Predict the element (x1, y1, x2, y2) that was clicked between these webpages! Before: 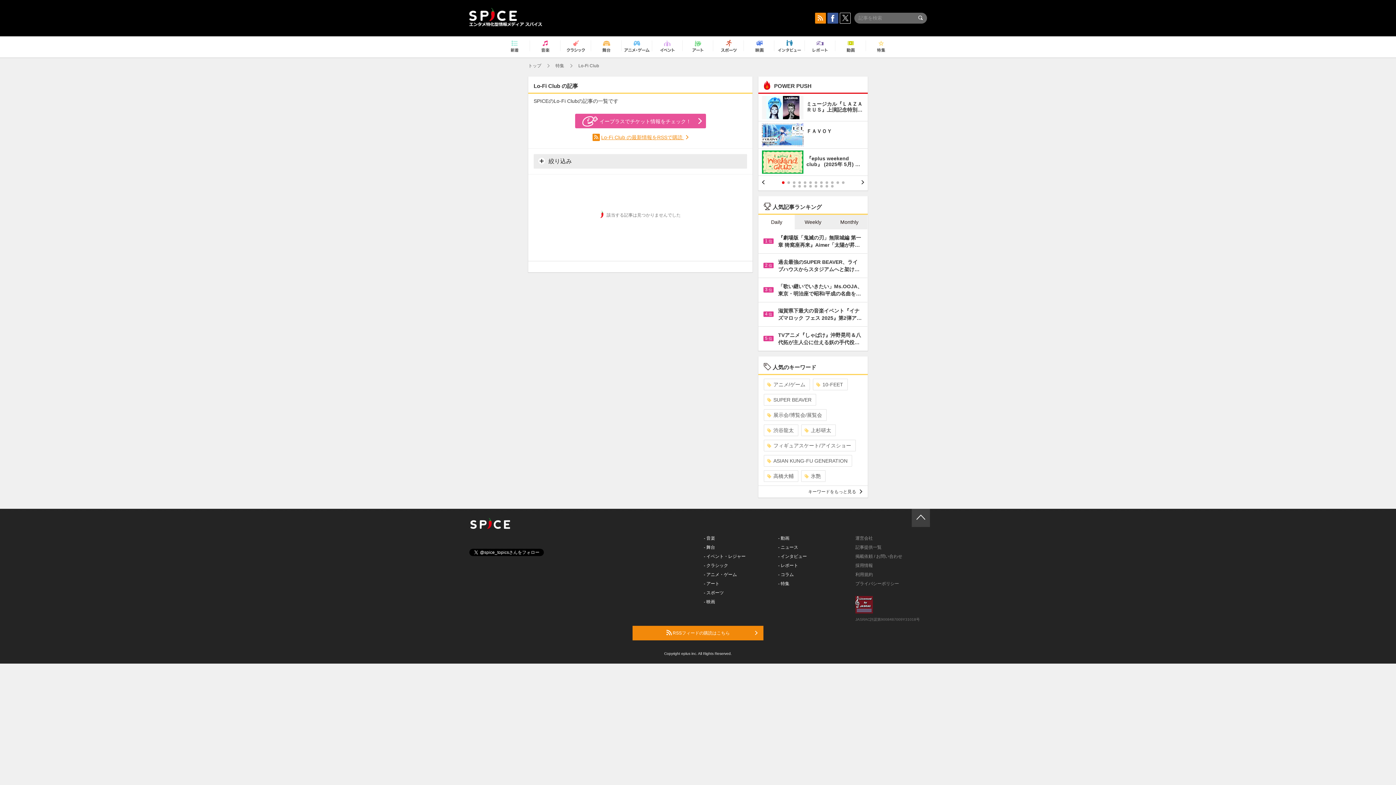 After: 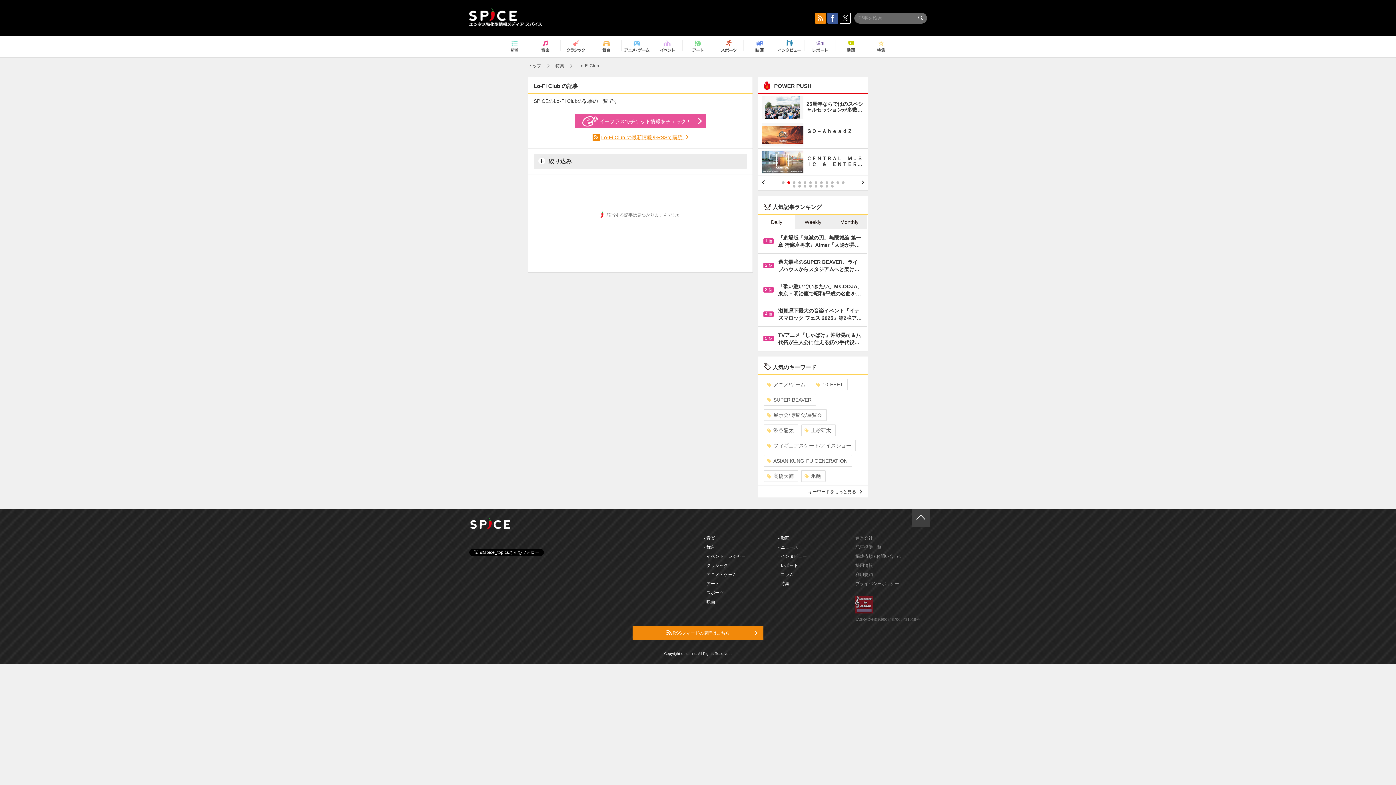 Action: bbox: (787, 181, 790, 184) label: 2